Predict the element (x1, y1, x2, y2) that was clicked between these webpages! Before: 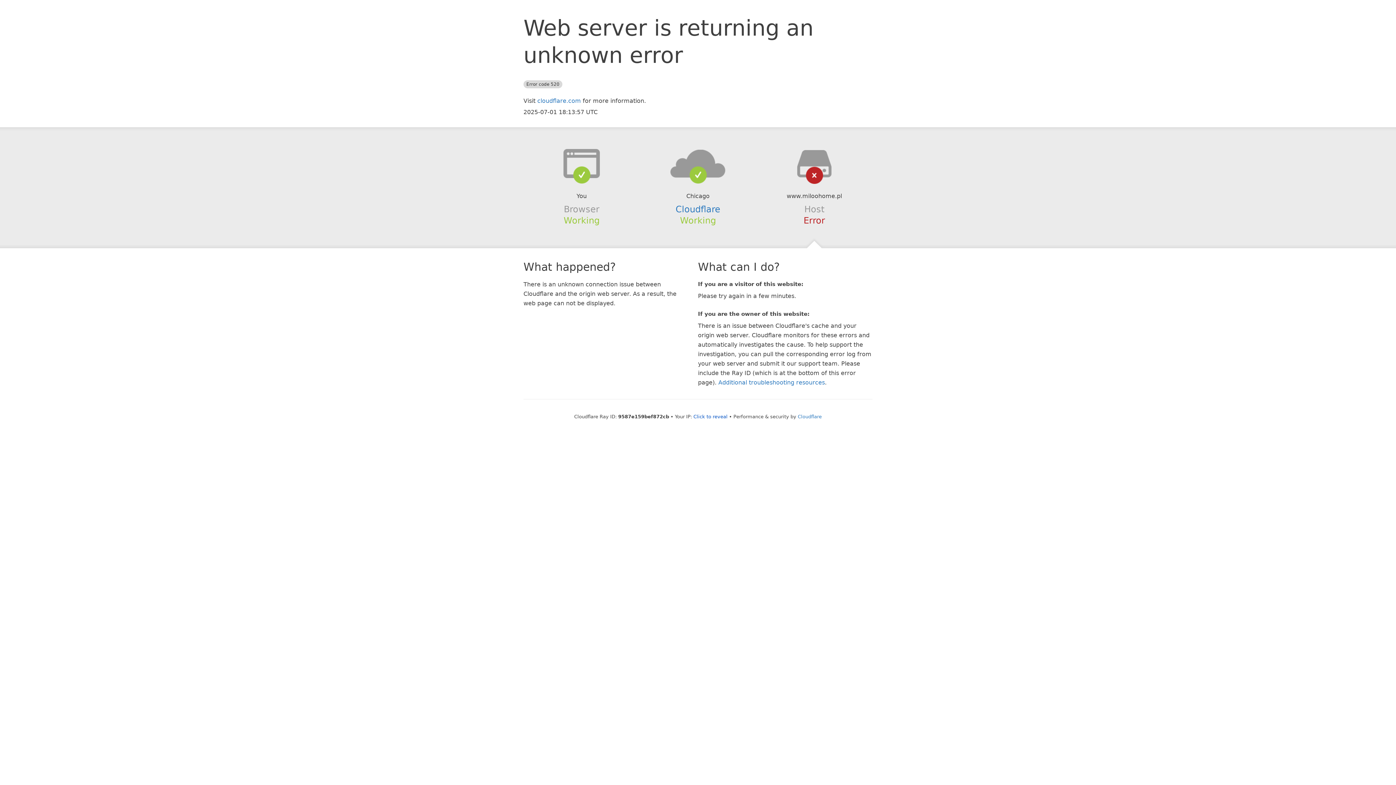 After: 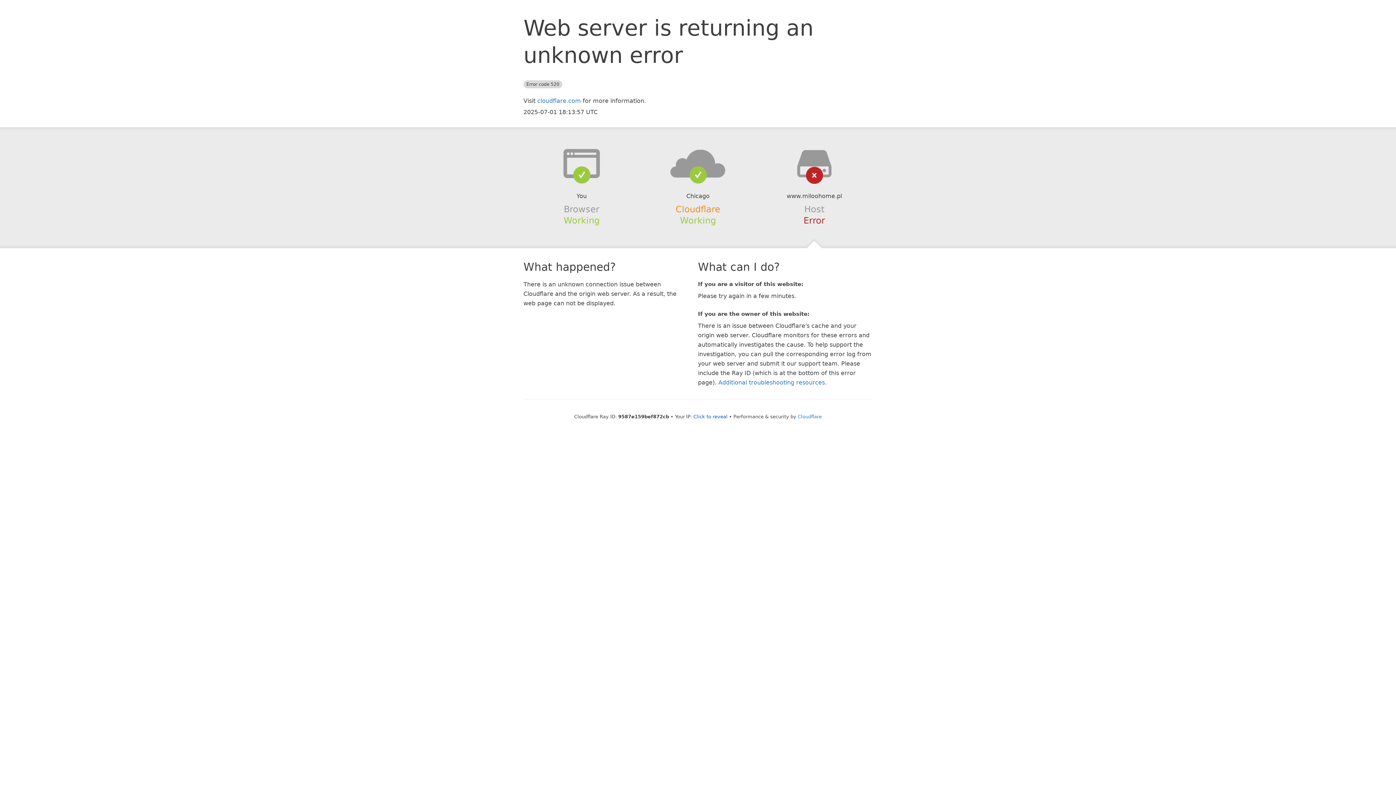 Action: label: Cloudflare bbox: (675, 204, 720, 214)